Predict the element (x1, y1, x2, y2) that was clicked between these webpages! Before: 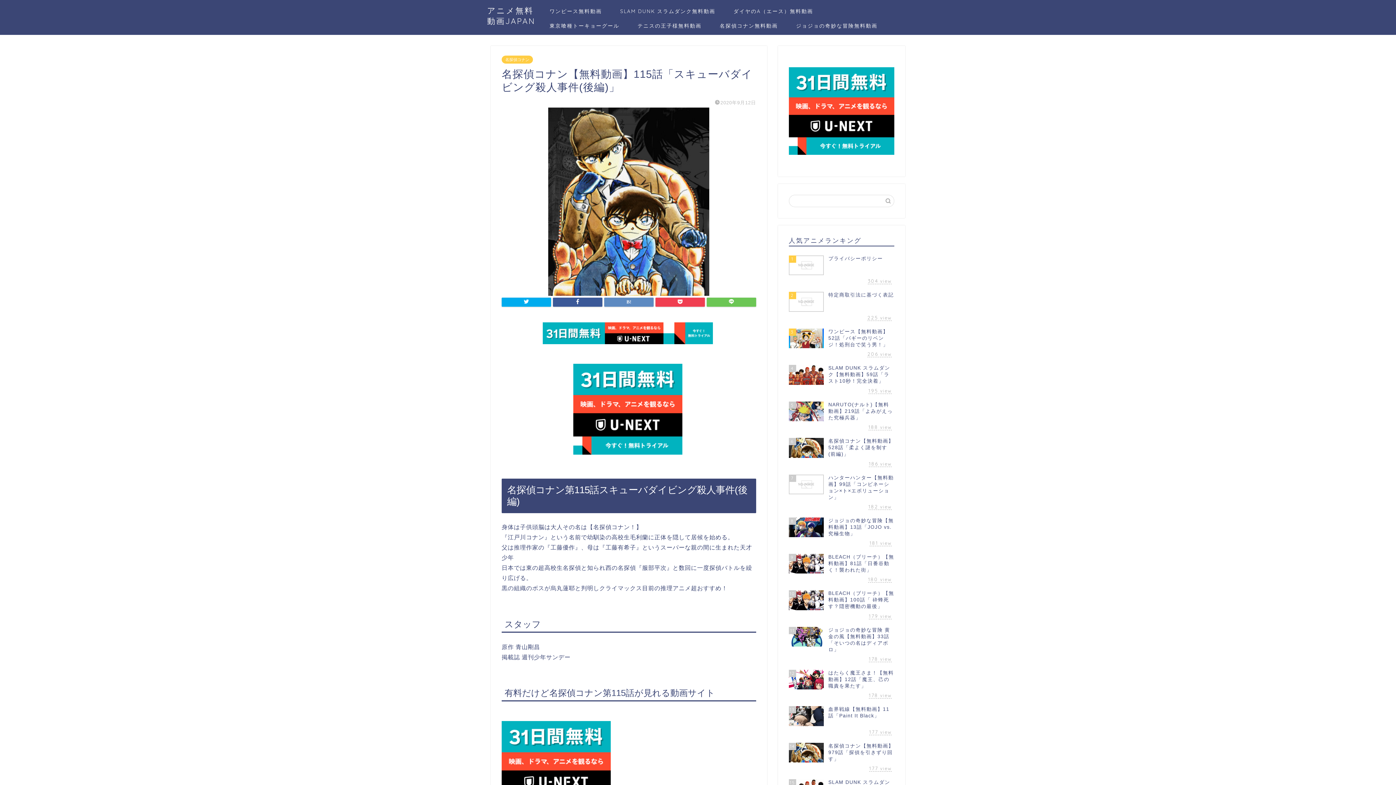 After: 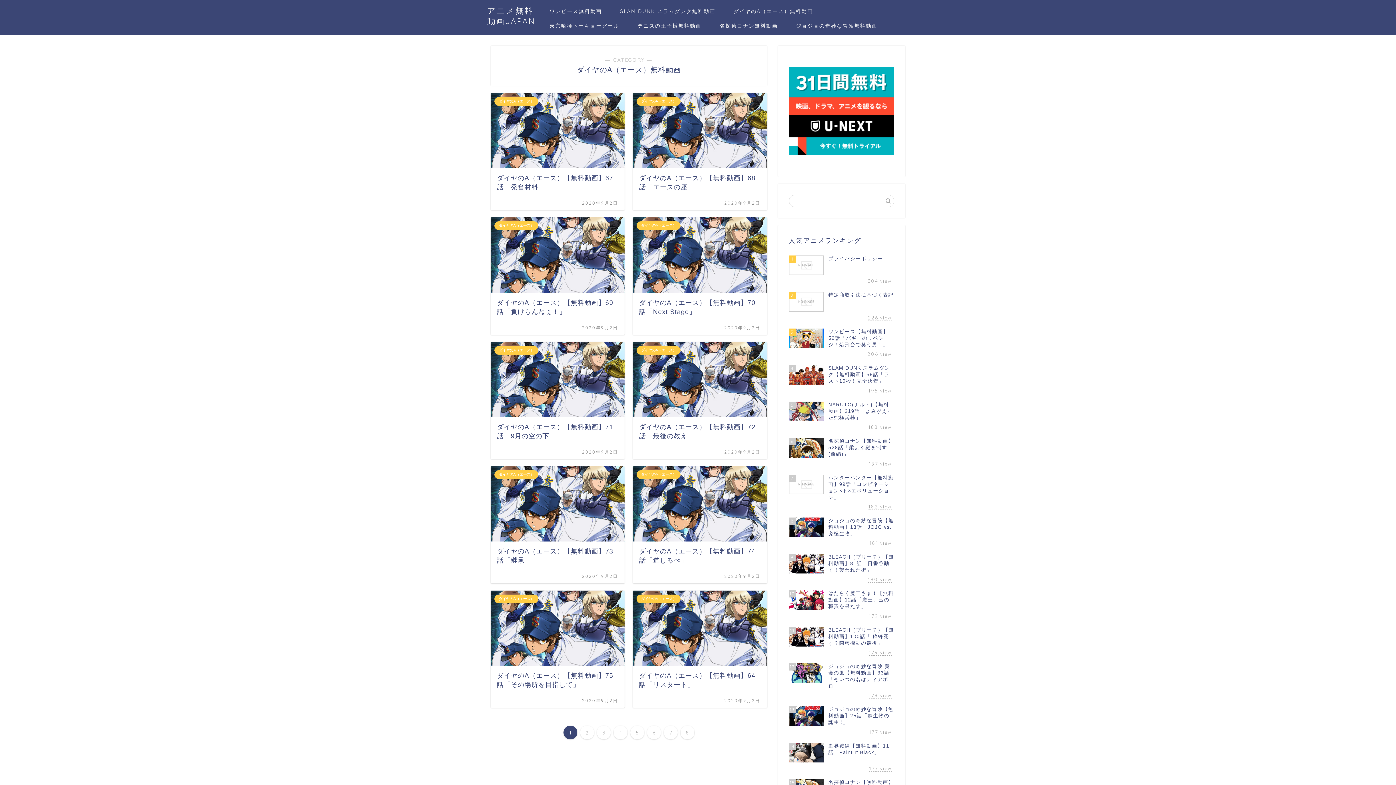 Action: bbox: (724, 5, 822, 20) label: ダイヤのA（エース）無料動画